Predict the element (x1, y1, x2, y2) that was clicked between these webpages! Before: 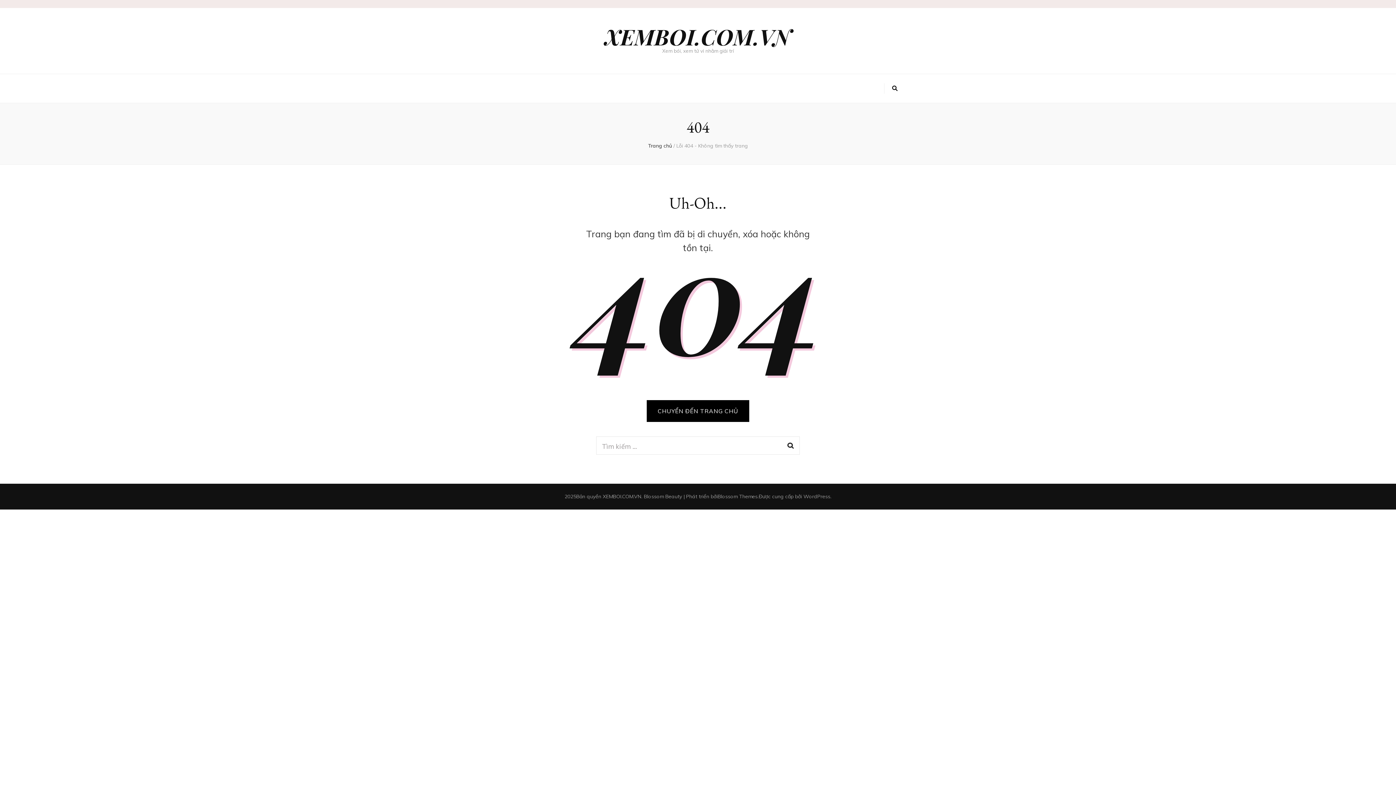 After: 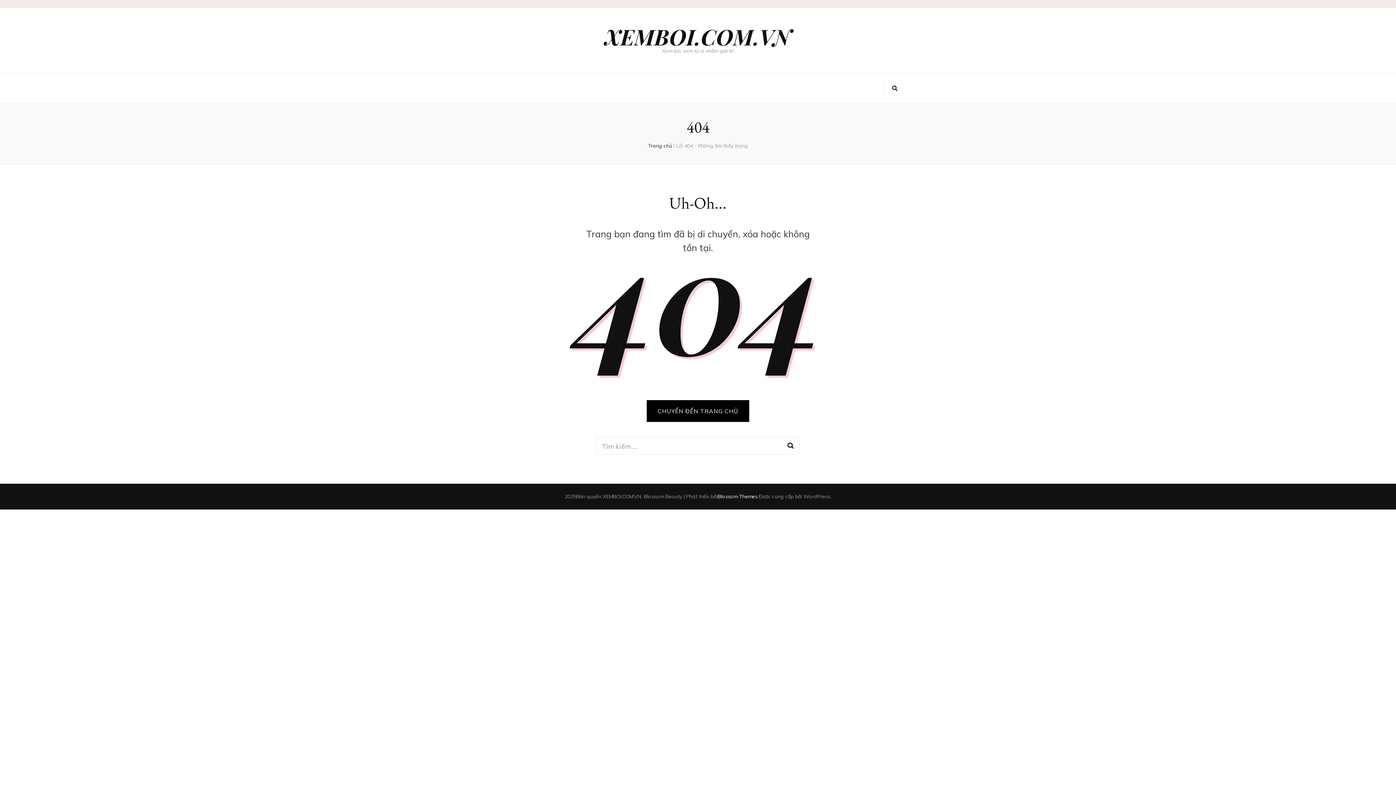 Action: label: Blossom Themes bbox: (717, 493, 757, 500)